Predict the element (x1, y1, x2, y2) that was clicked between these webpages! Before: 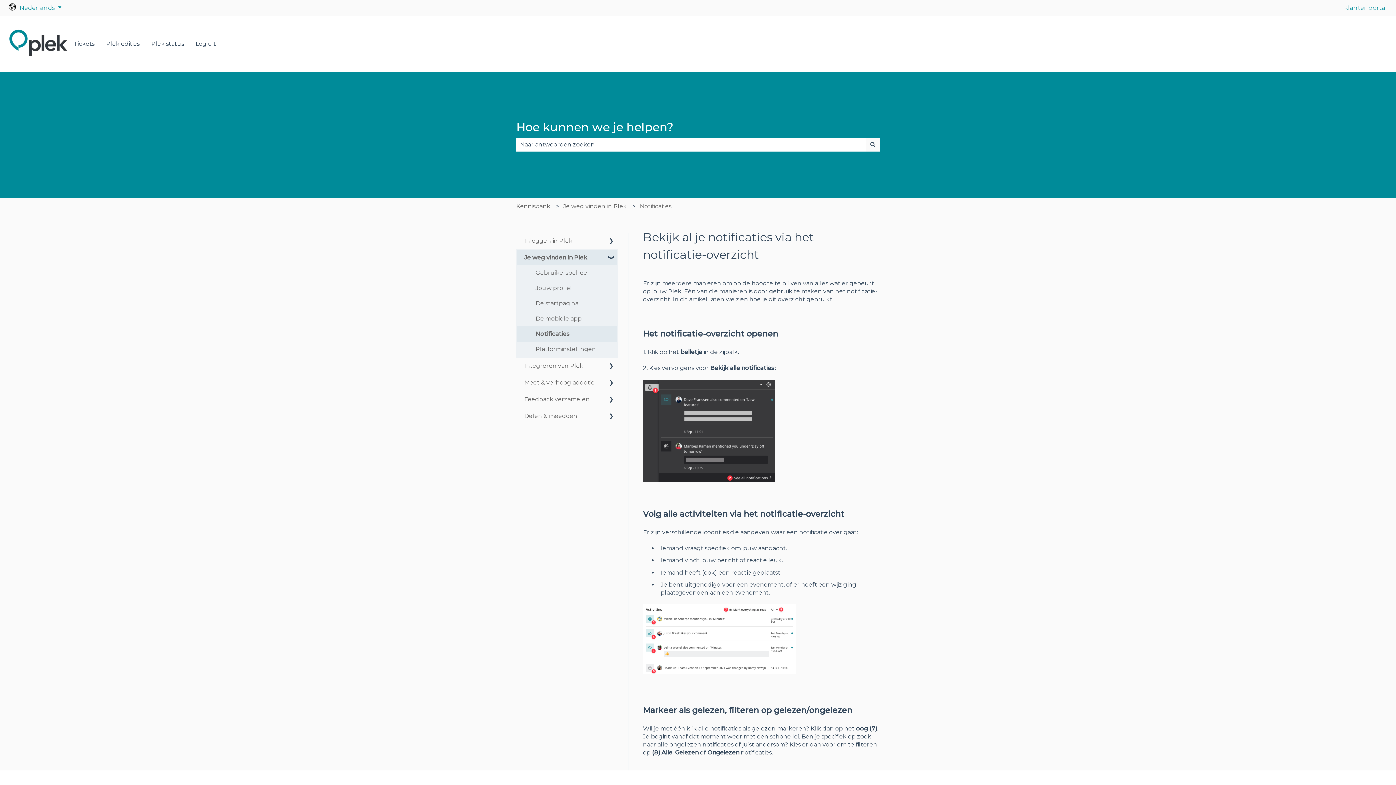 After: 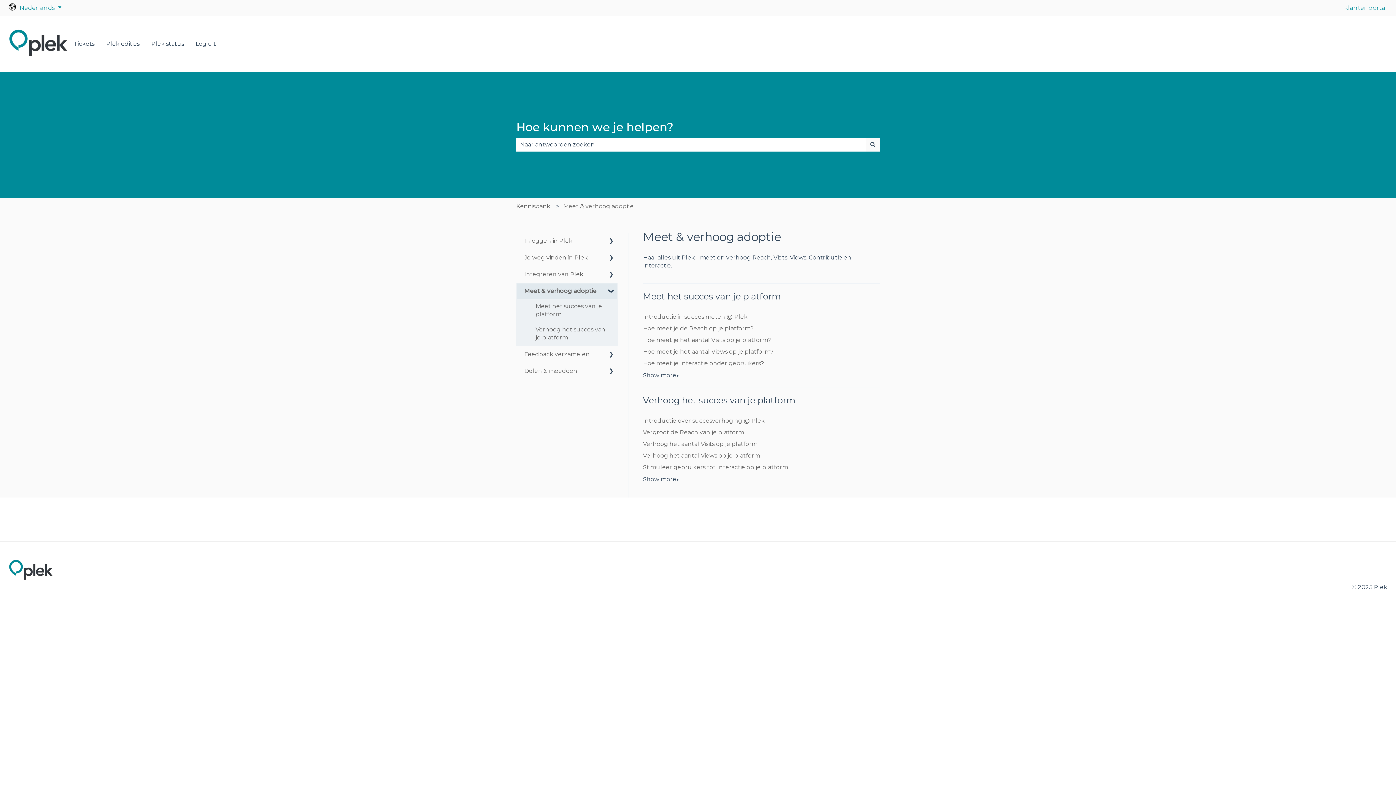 Action: bbox: (517, 375, 602, 390) label: Meet & verhoog adoptie